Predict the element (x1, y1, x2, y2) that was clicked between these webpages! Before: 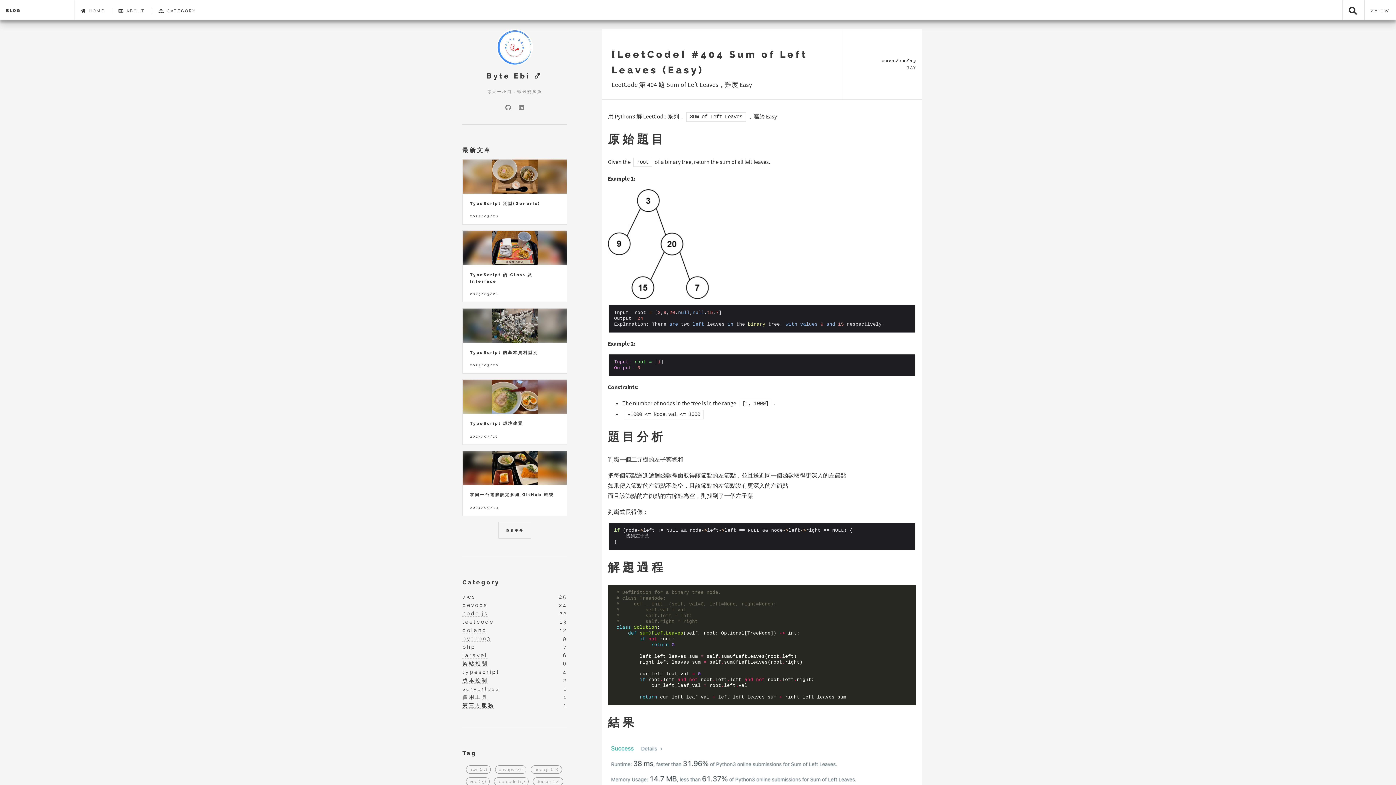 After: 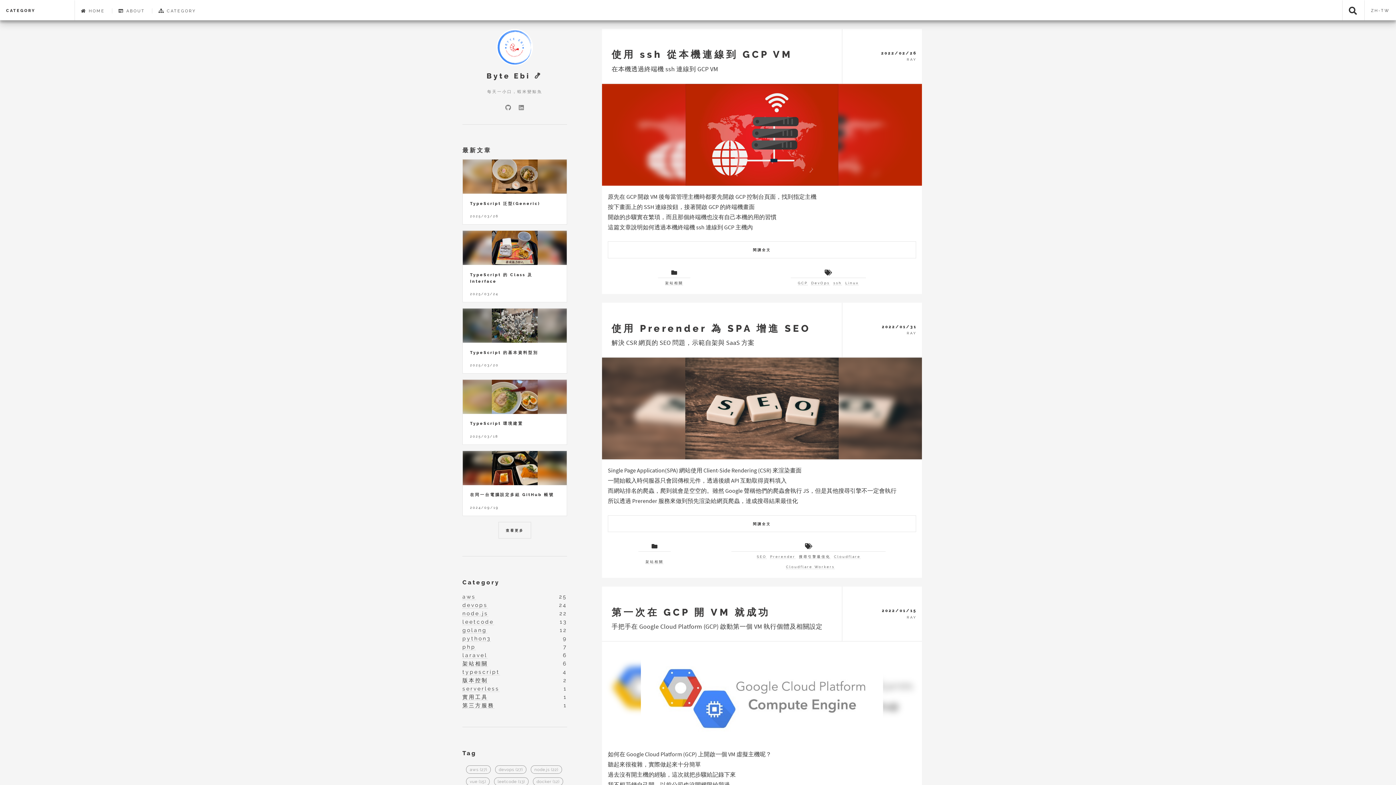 Action: bbox: (462, 660, 488, 667) label: 架站相關
6